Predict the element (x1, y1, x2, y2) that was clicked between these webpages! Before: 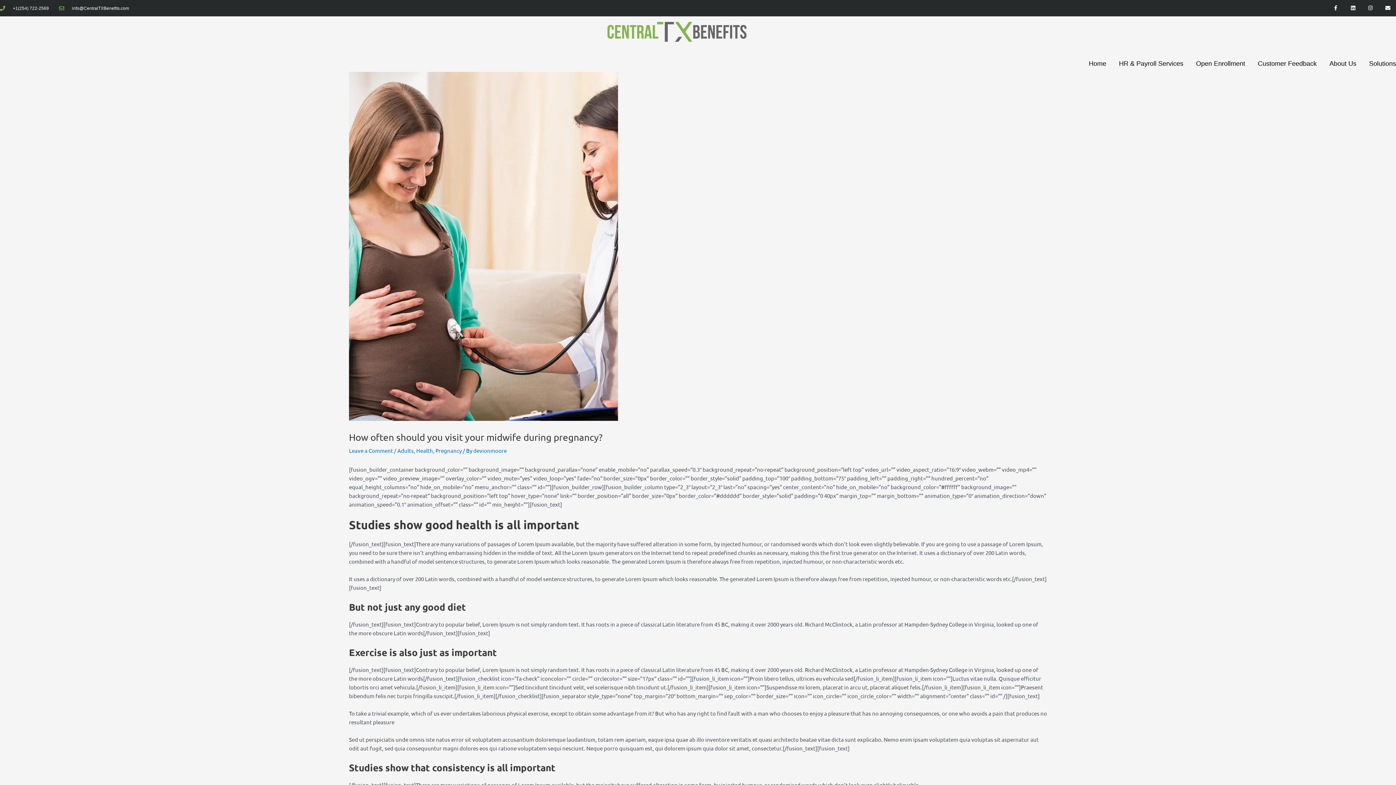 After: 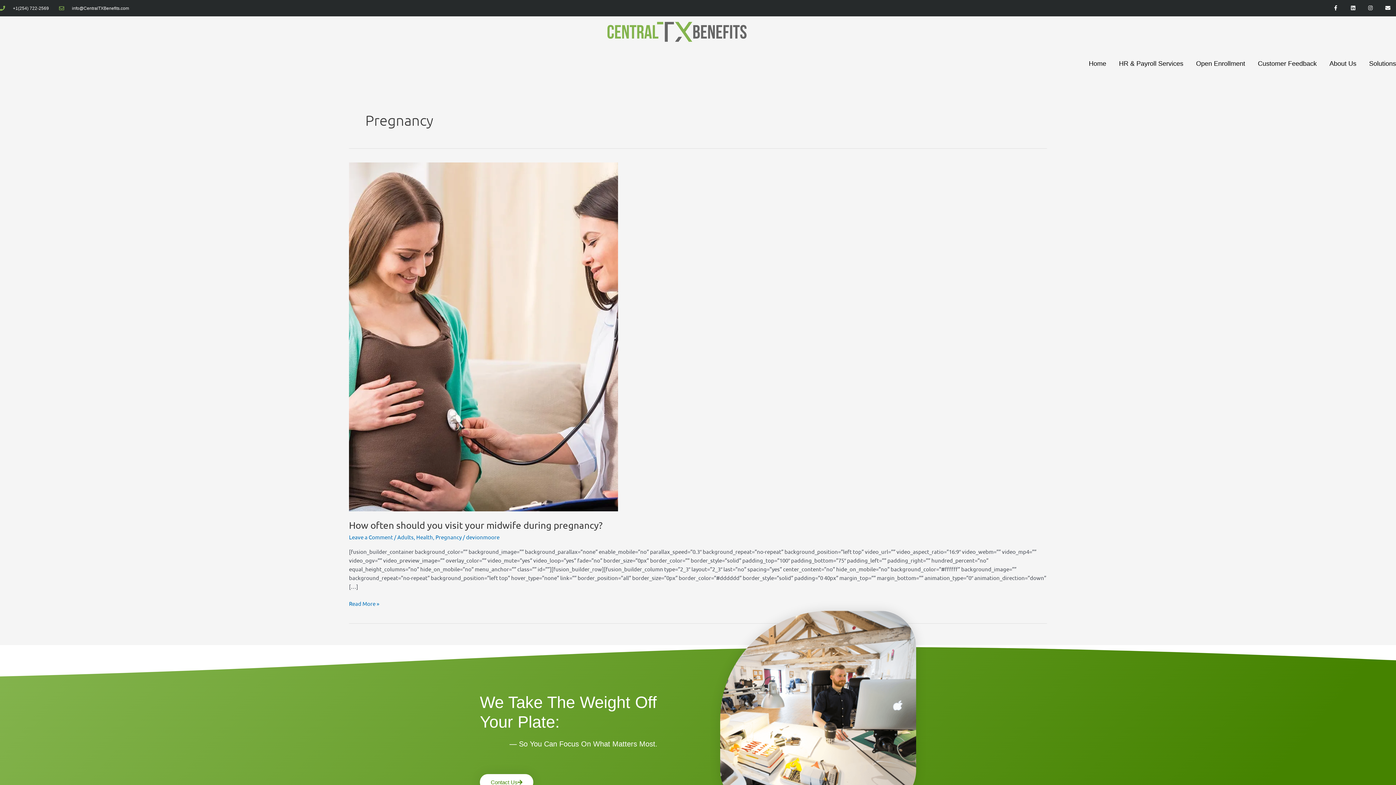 Action: bbox: (435, 447, 461, 454) label: Pregnancy